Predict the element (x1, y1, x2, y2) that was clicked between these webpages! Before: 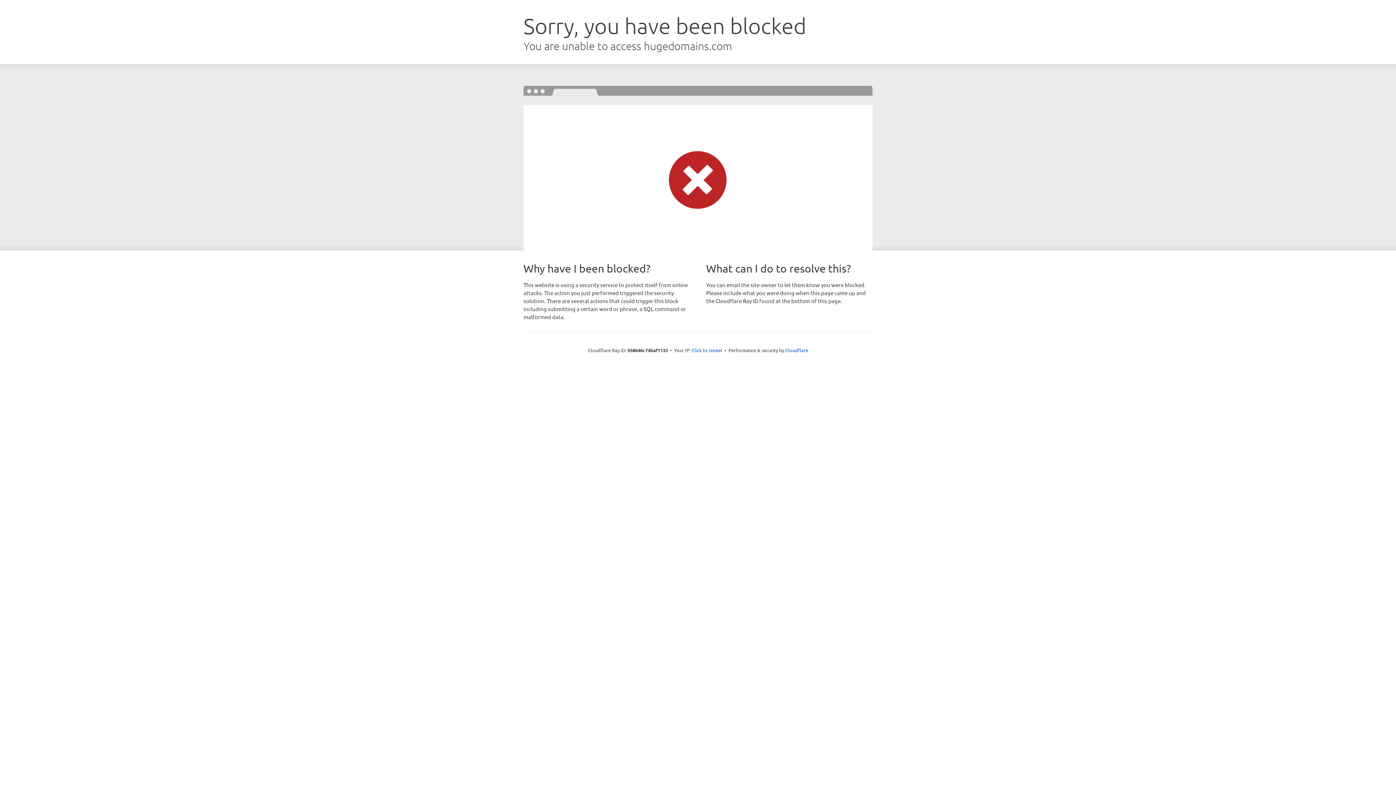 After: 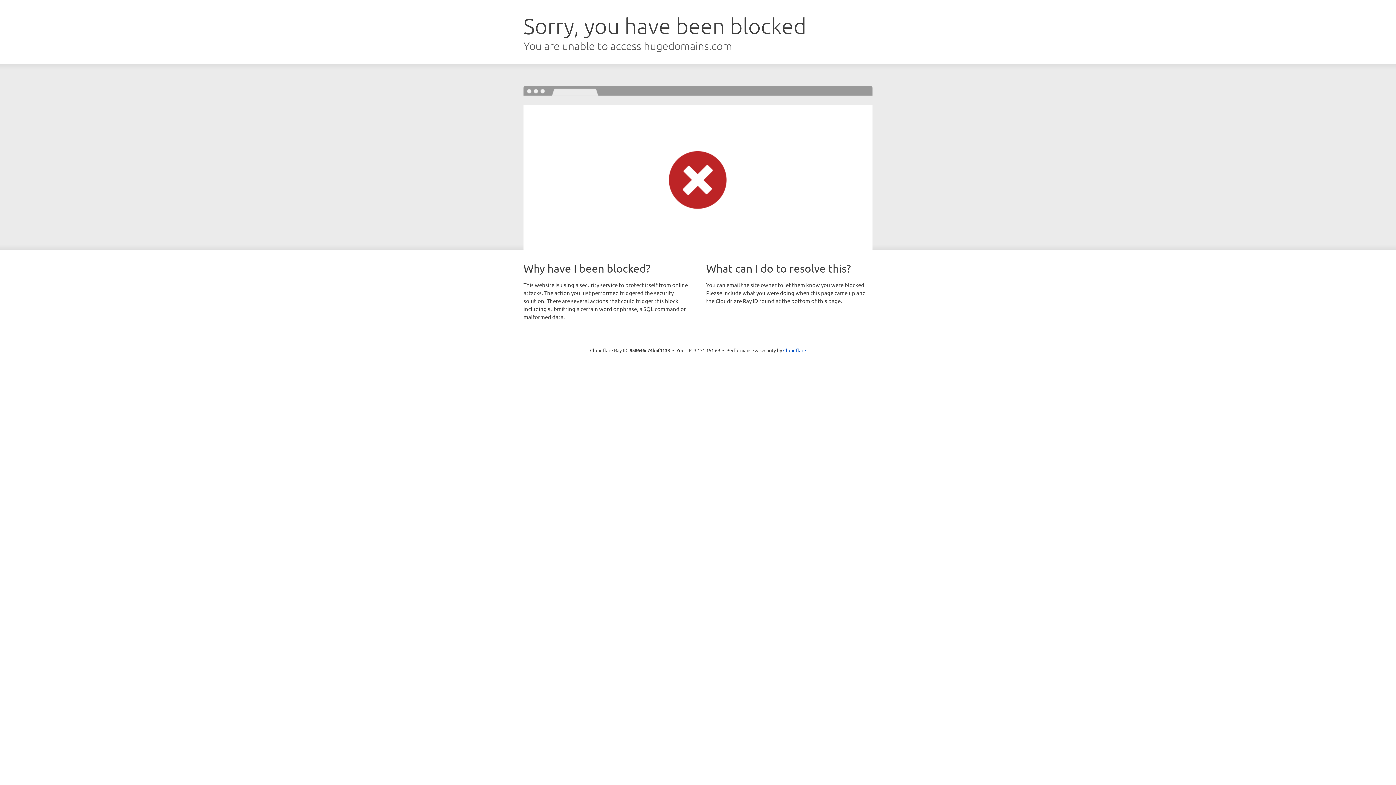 Action: bbox: (691, 346, 722, 353) label: Click to reveal